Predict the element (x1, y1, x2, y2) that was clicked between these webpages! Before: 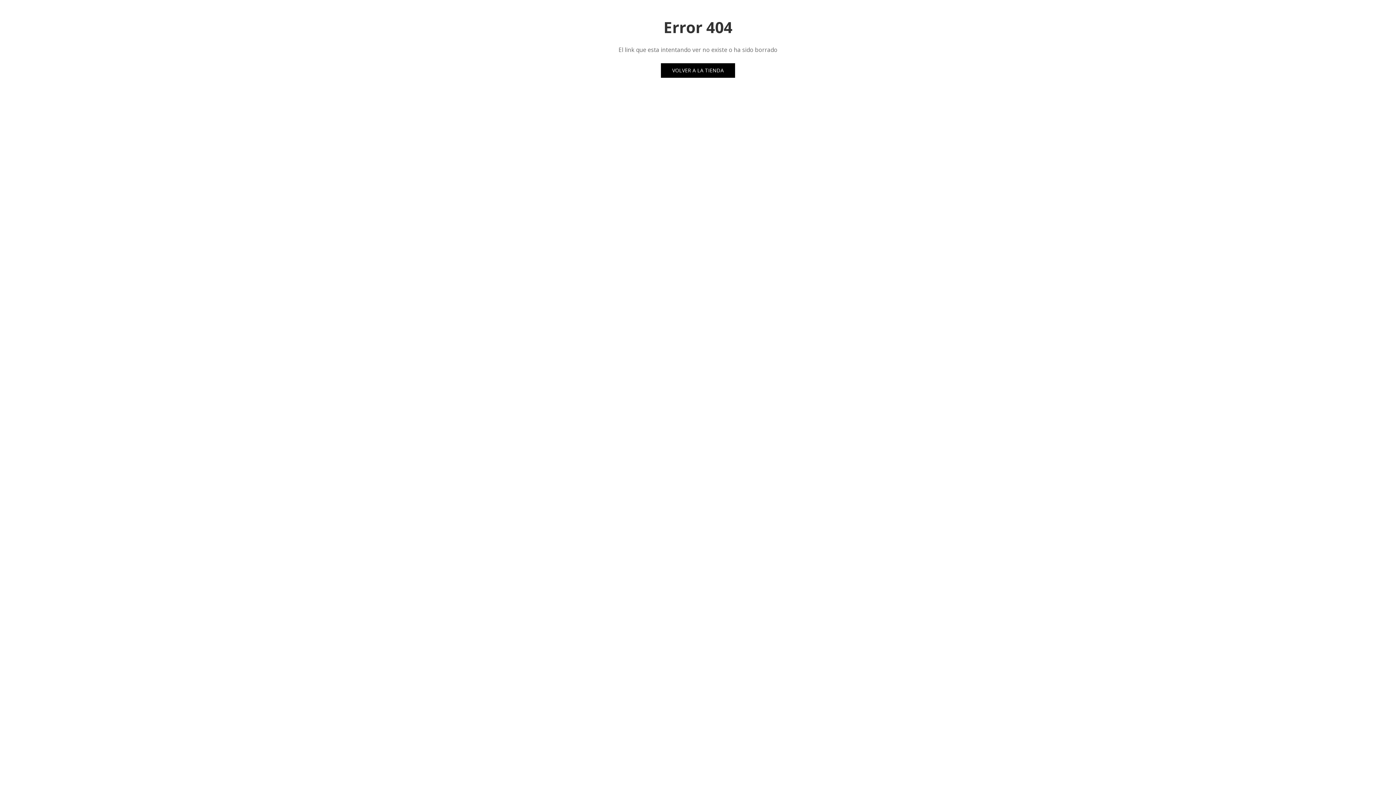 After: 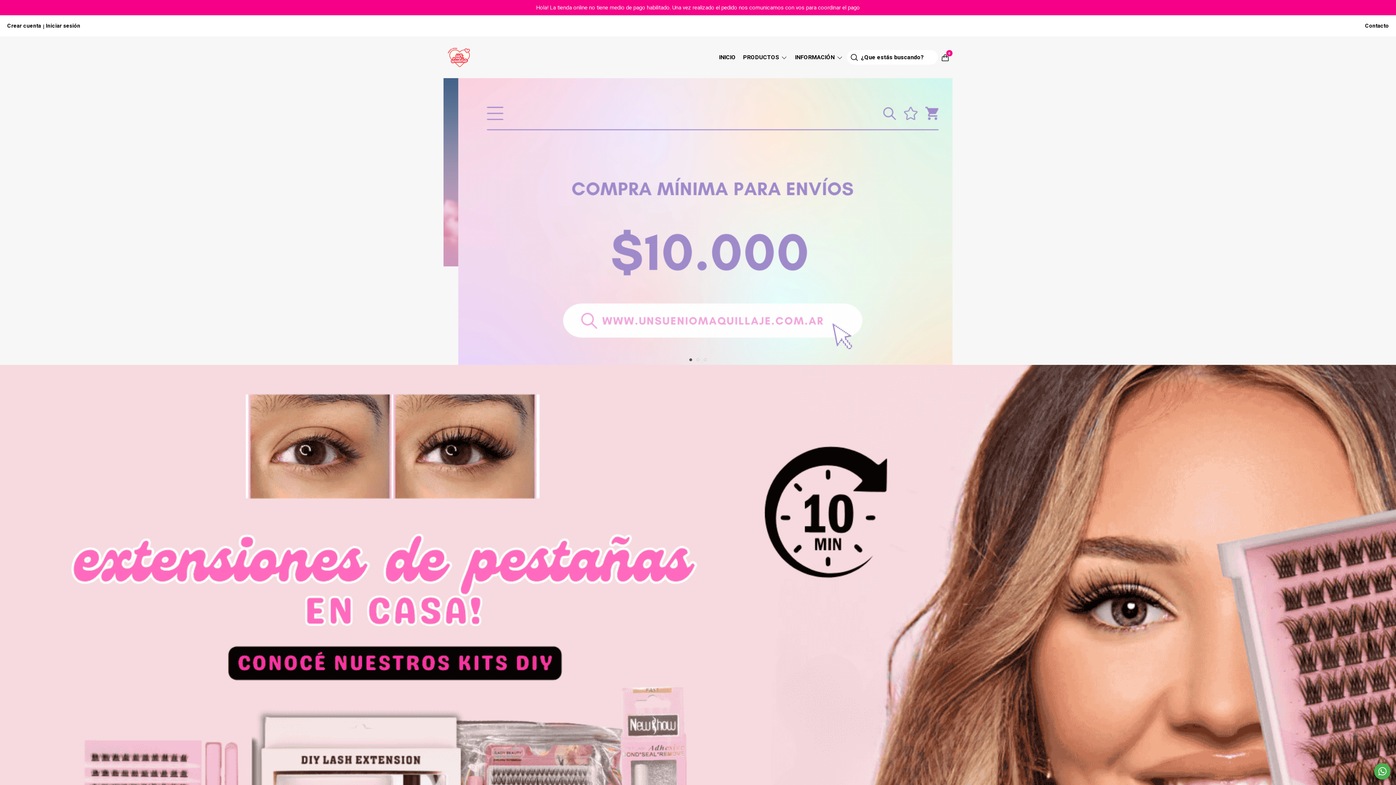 Action: label: VOLVER A LA TIENDA bbox: (661, 63, 735, 77)